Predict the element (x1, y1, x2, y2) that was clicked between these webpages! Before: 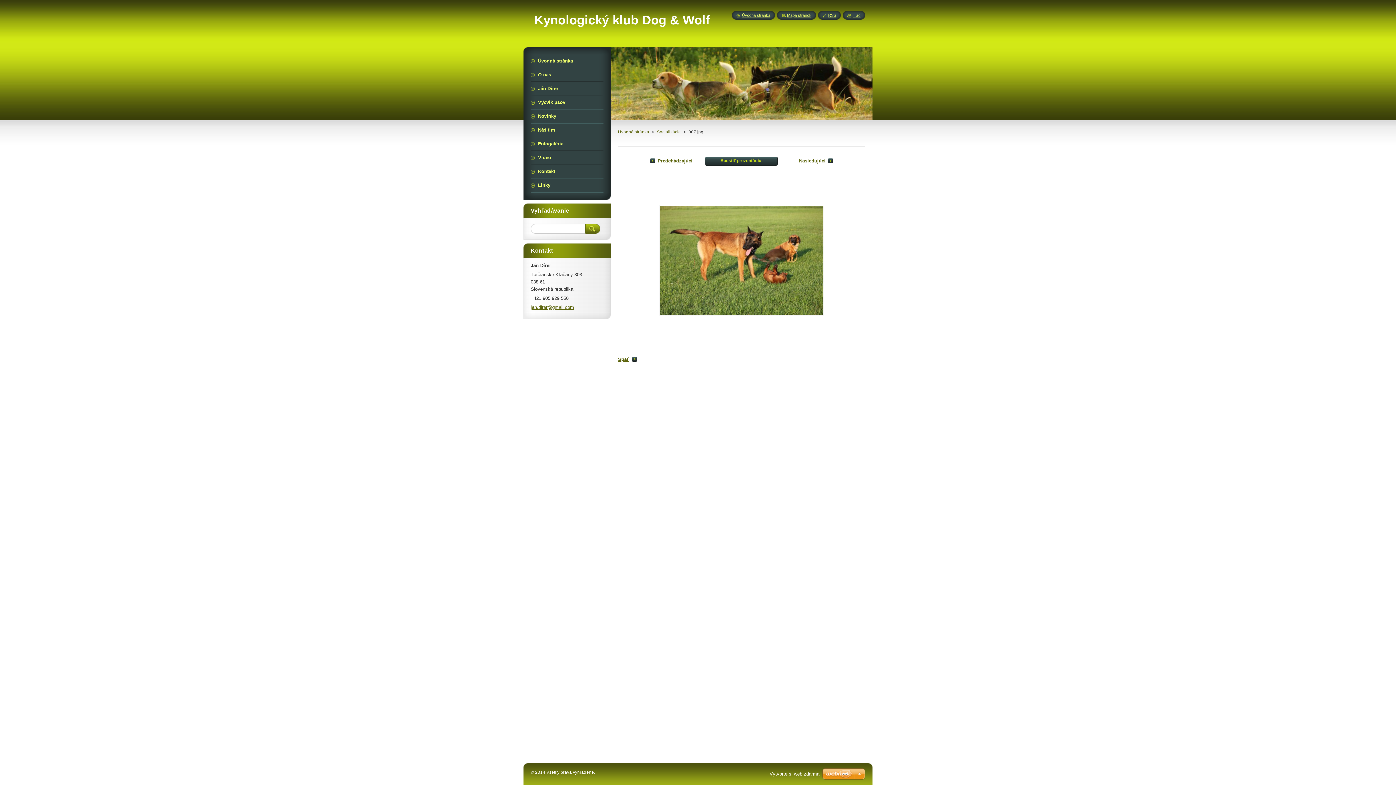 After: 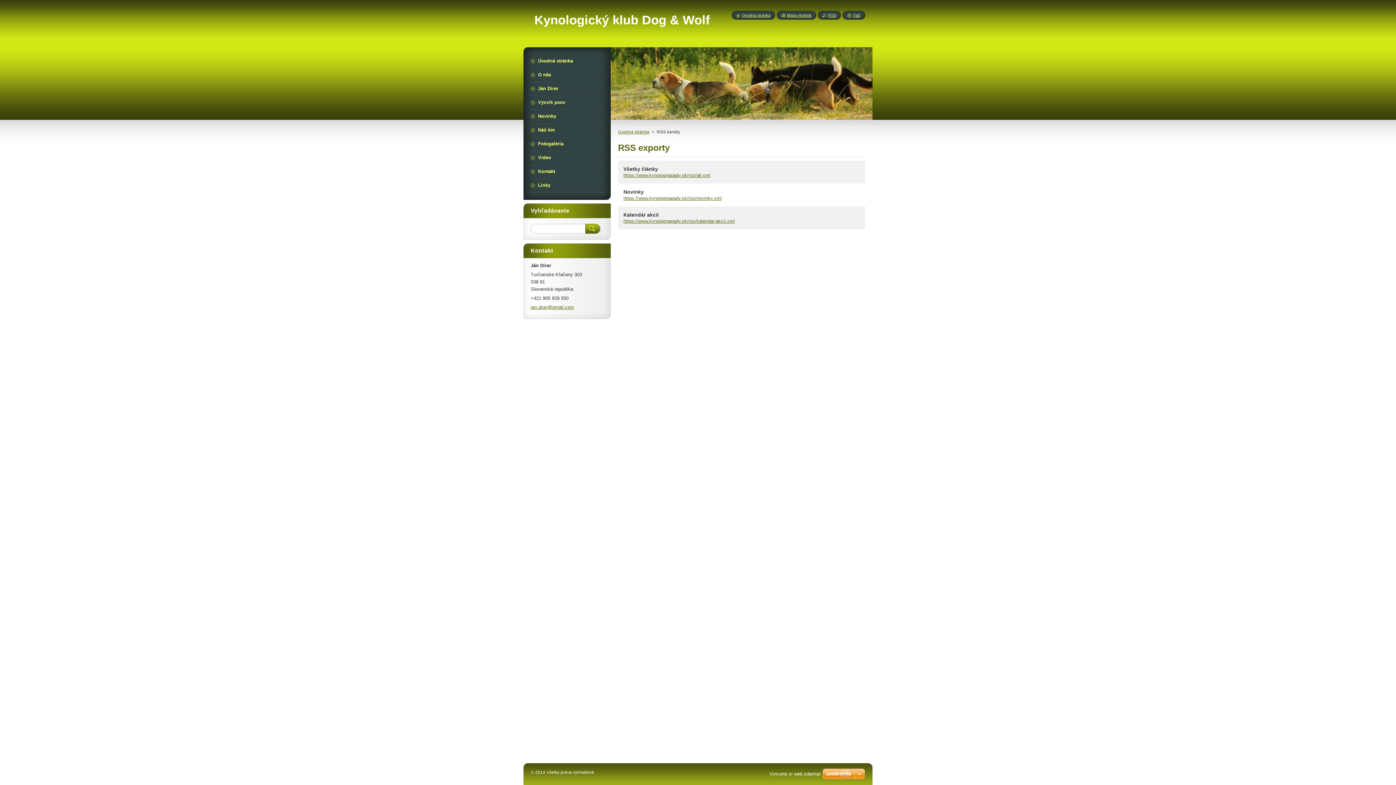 Action: label: RSS bbox: (822, 13, 836, 17)